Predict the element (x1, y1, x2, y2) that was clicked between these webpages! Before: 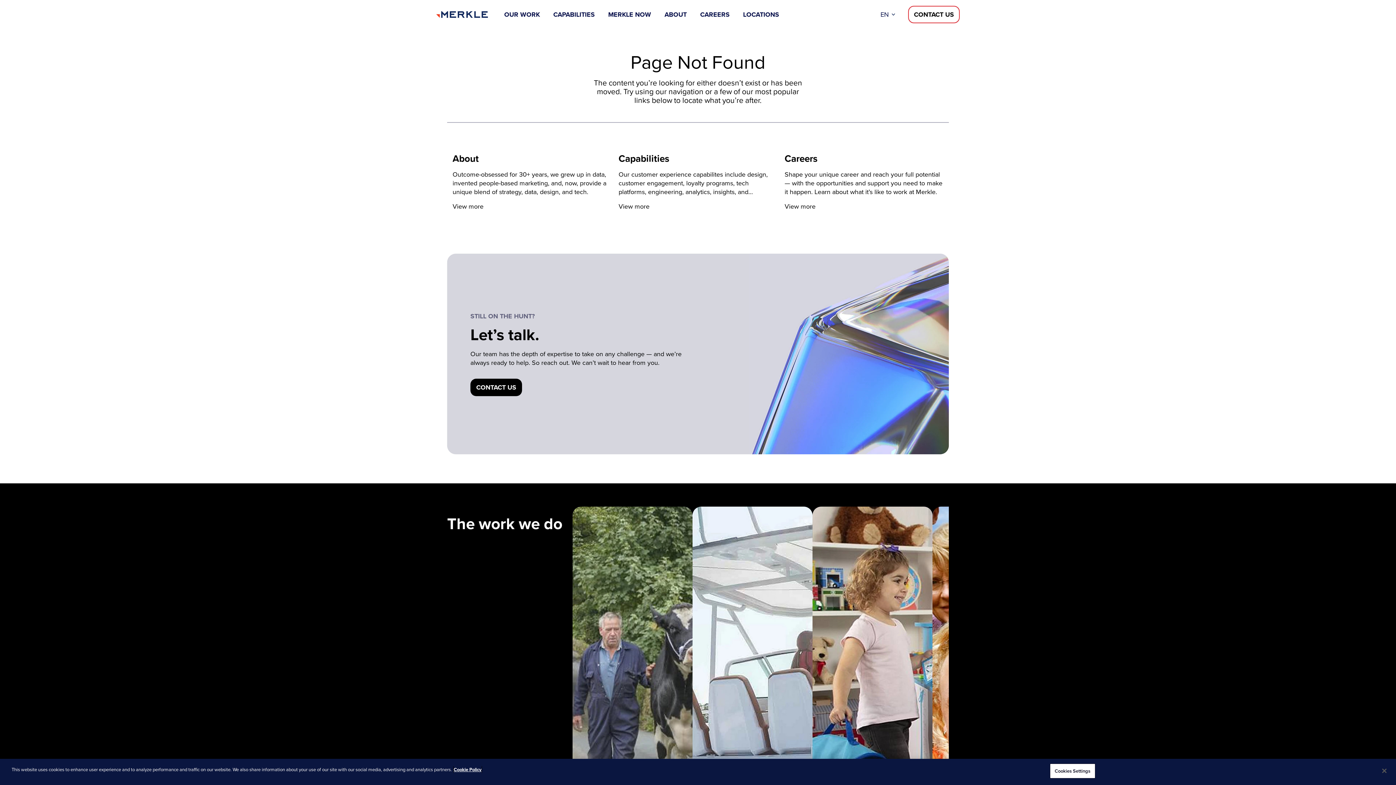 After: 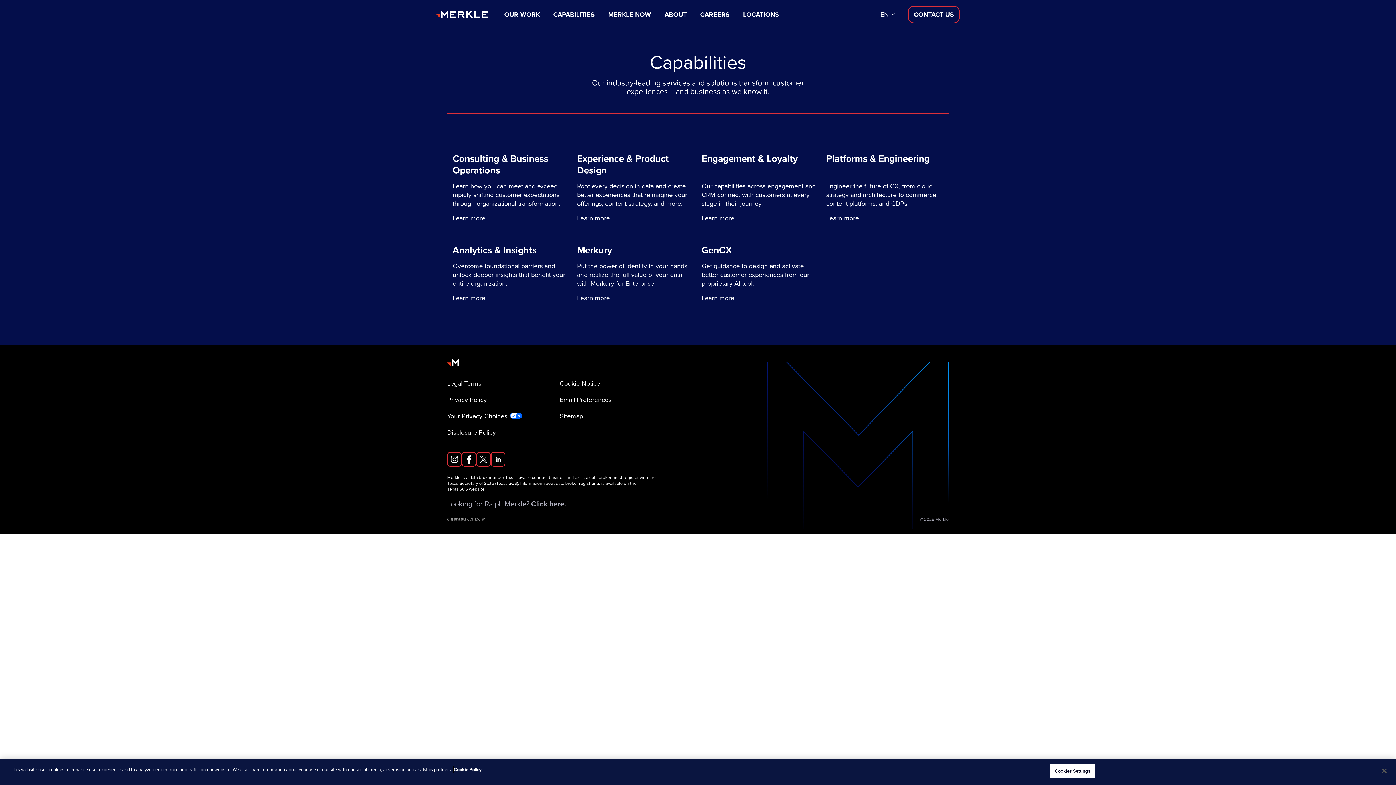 Action: bbox: (618, 152, 777, 212) label: View more